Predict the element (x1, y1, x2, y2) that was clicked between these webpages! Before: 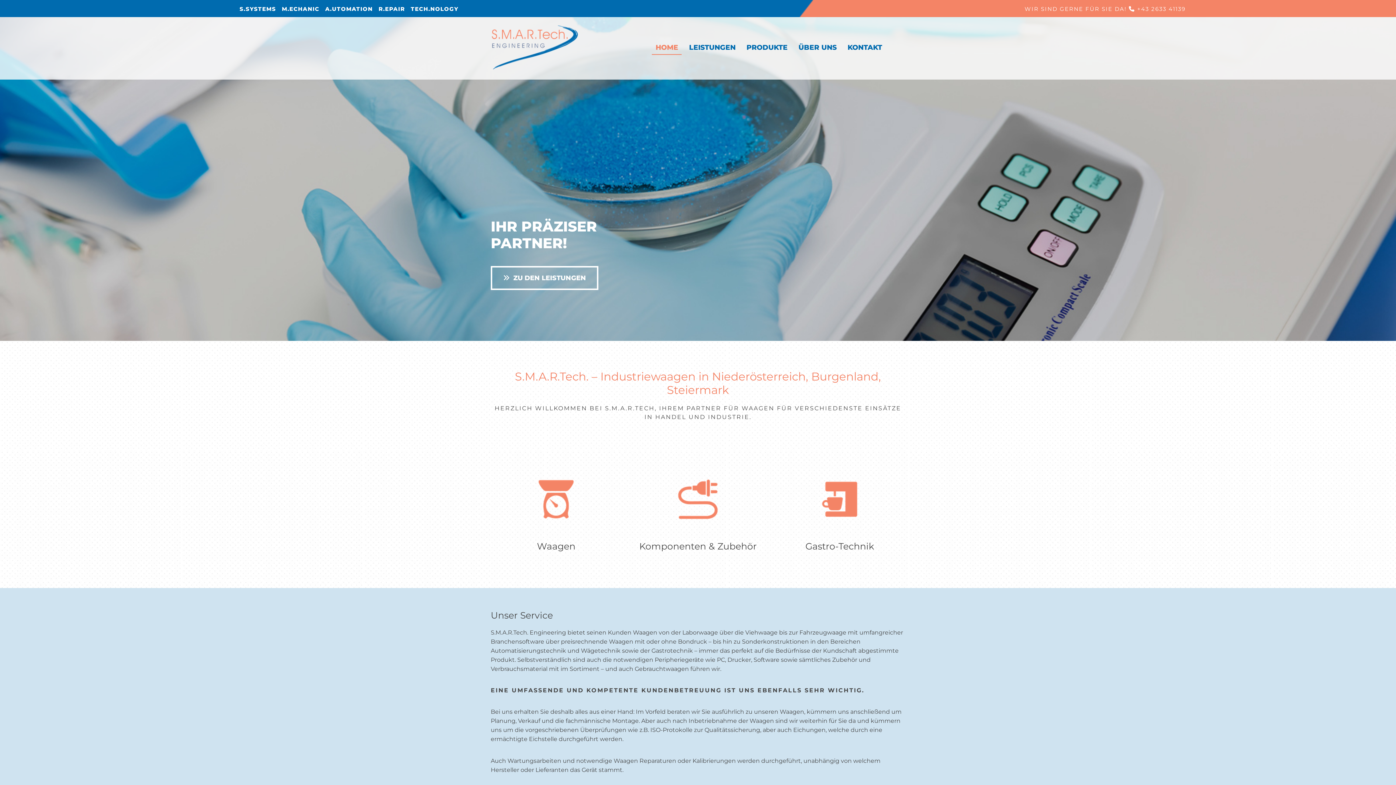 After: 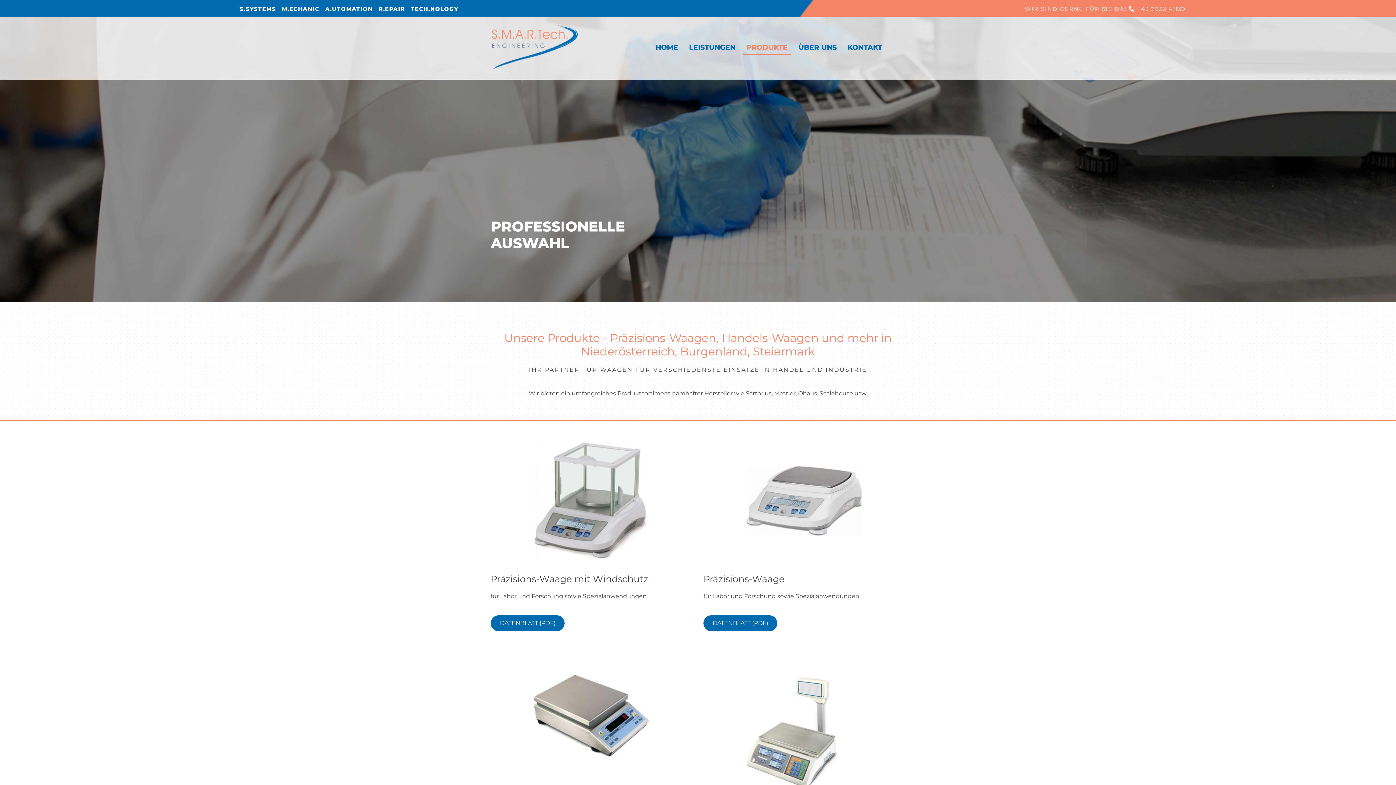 Action: bbox: (632, 472, 763, 526)